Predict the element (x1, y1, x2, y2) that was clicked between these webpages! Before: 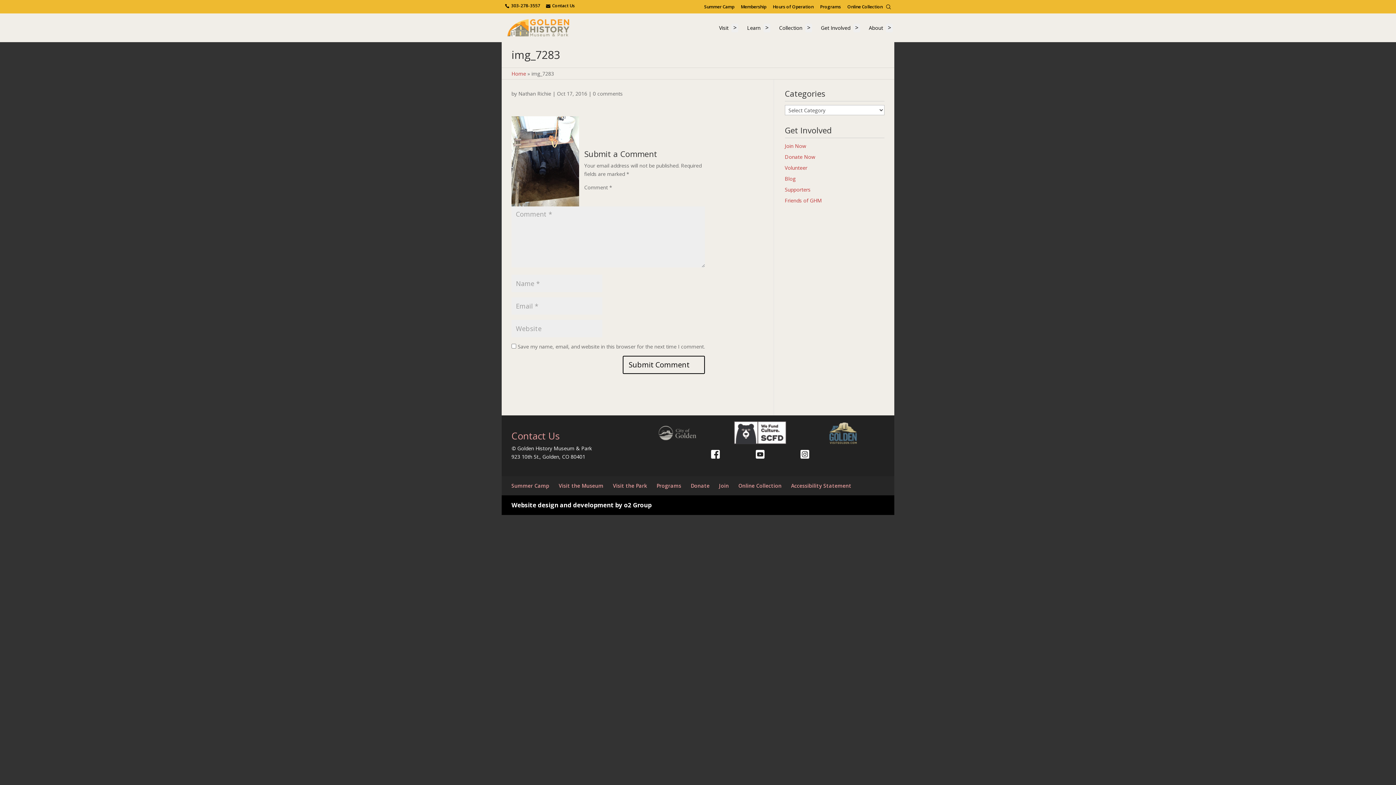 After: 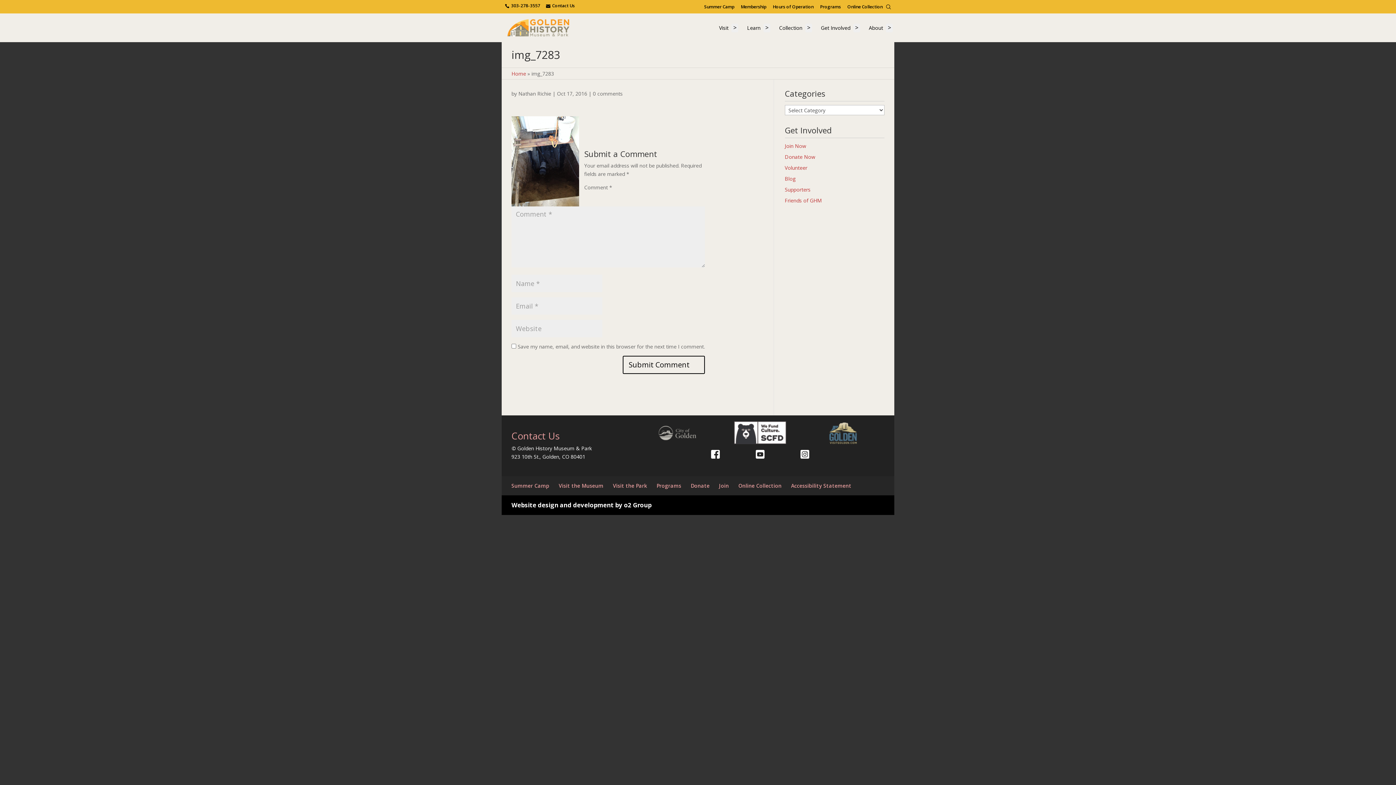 Action: bbox: (731, 23, 738, 32) label: Show submenu for "Visit"